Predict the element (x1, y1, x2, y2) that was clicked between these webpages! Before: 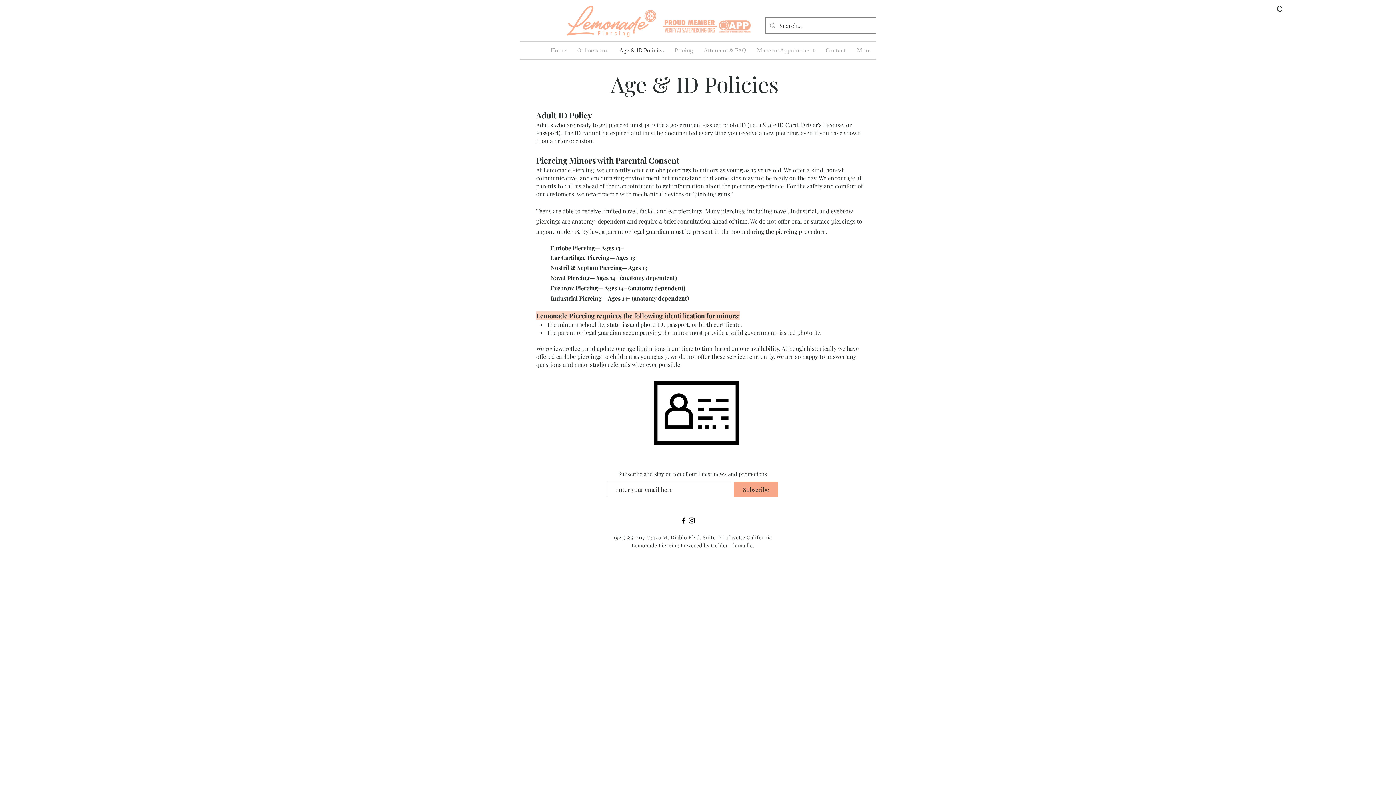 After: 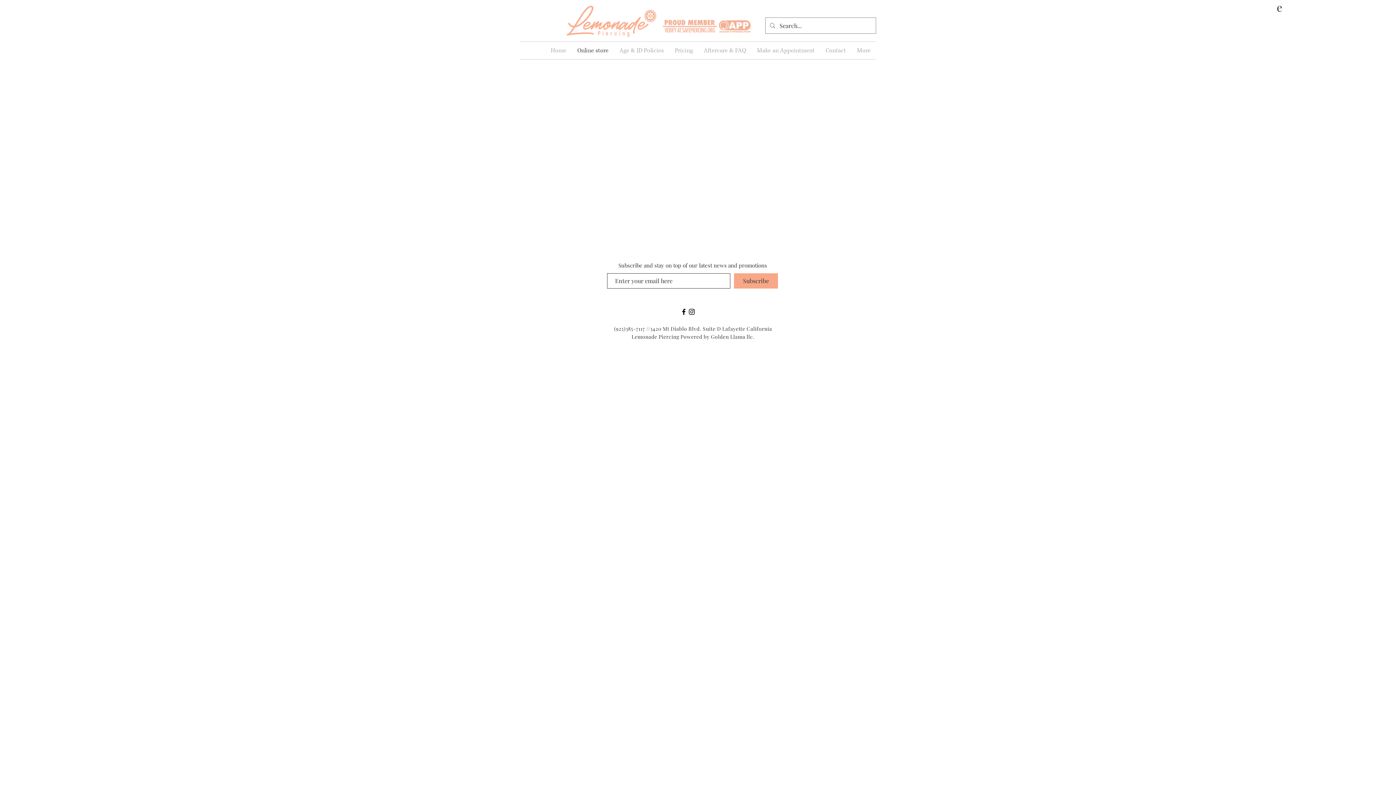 Action: label: Online store bbox: (572, 41, 614, 59)